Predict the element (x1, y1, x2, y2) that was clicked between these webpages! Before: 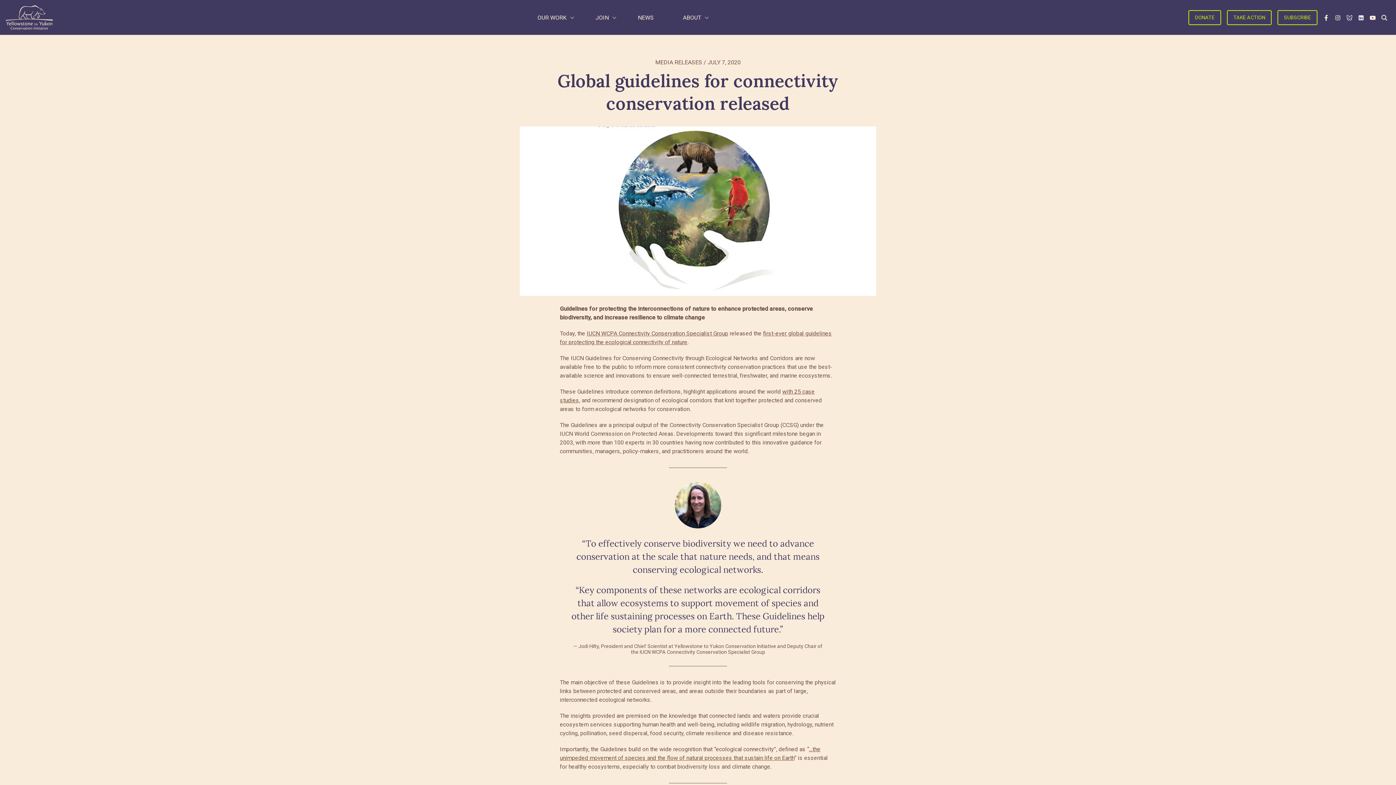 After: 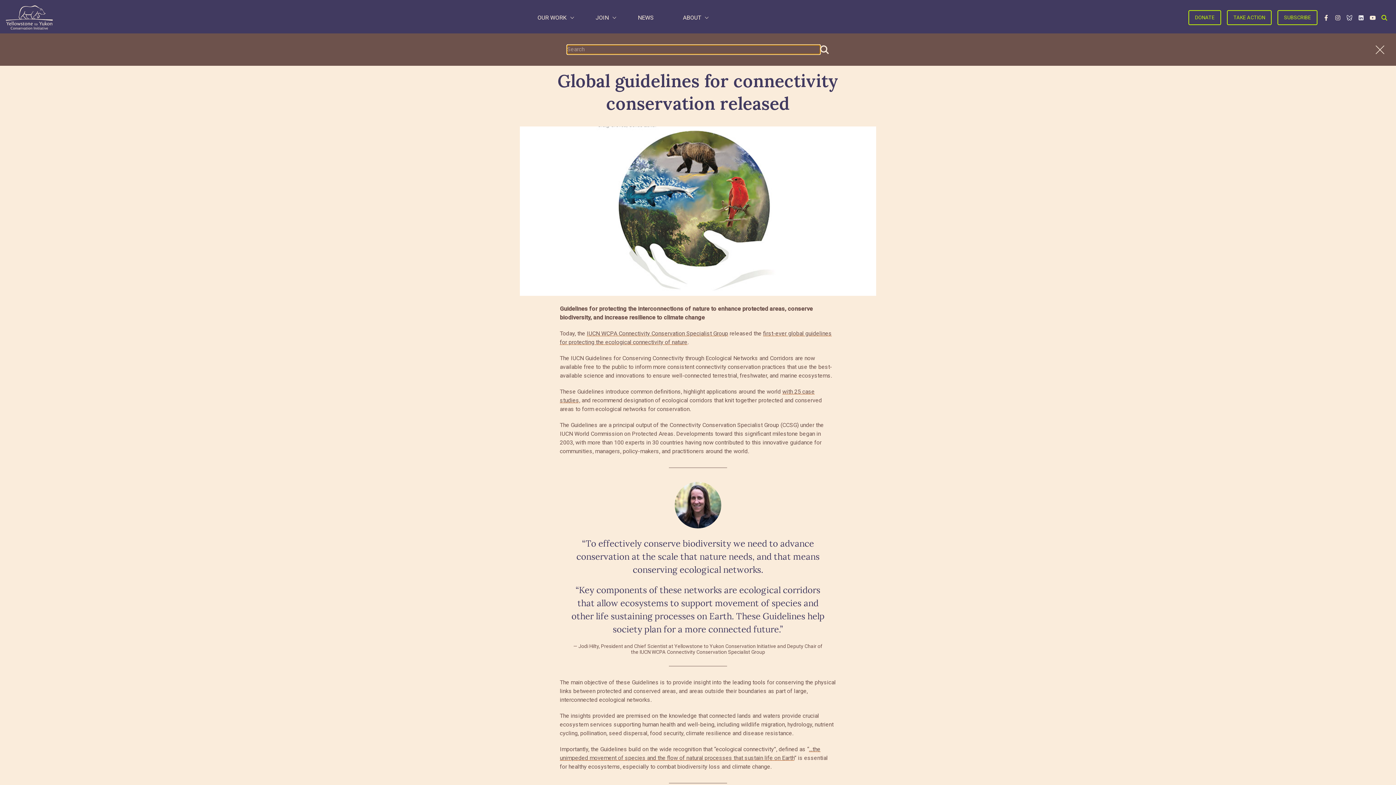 Action: bbox: (1378, 11, 1390, 23)